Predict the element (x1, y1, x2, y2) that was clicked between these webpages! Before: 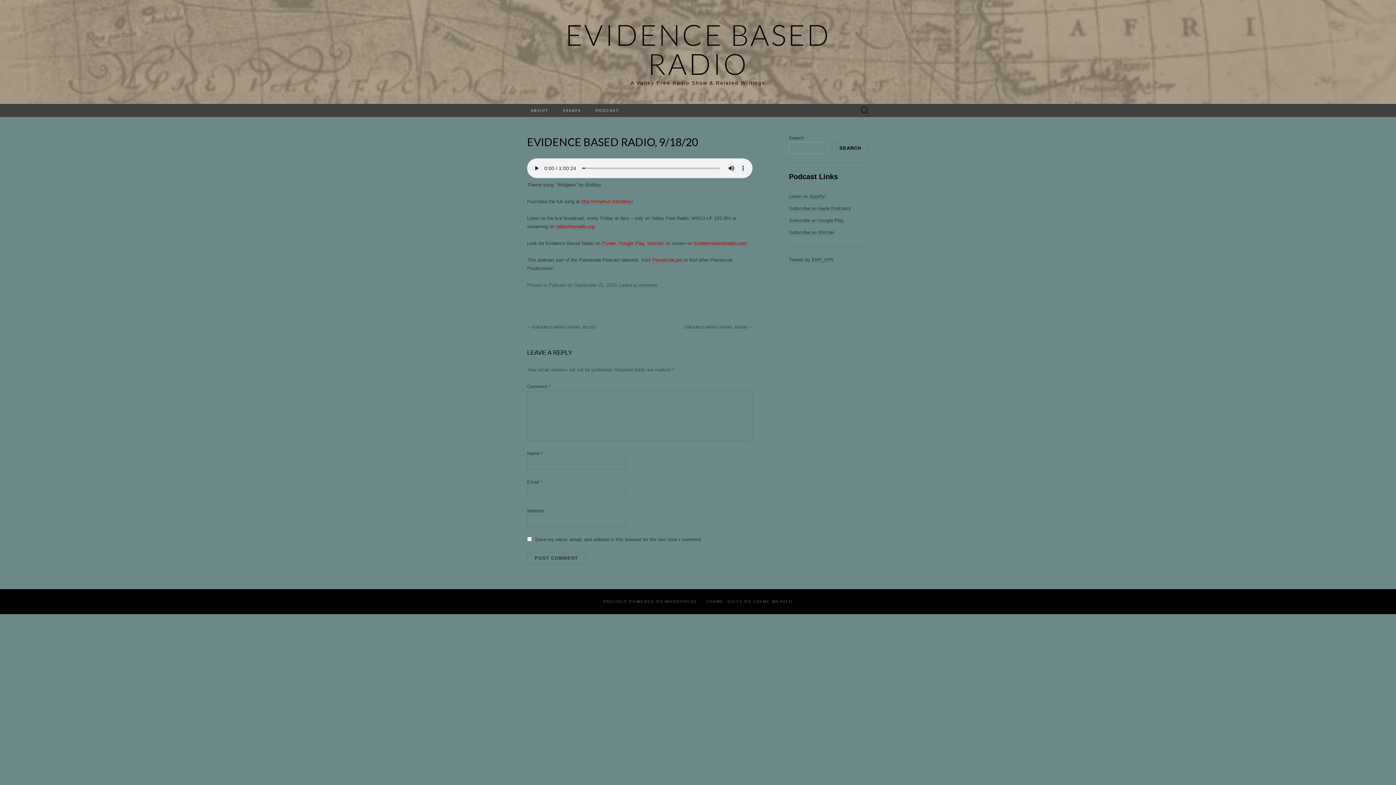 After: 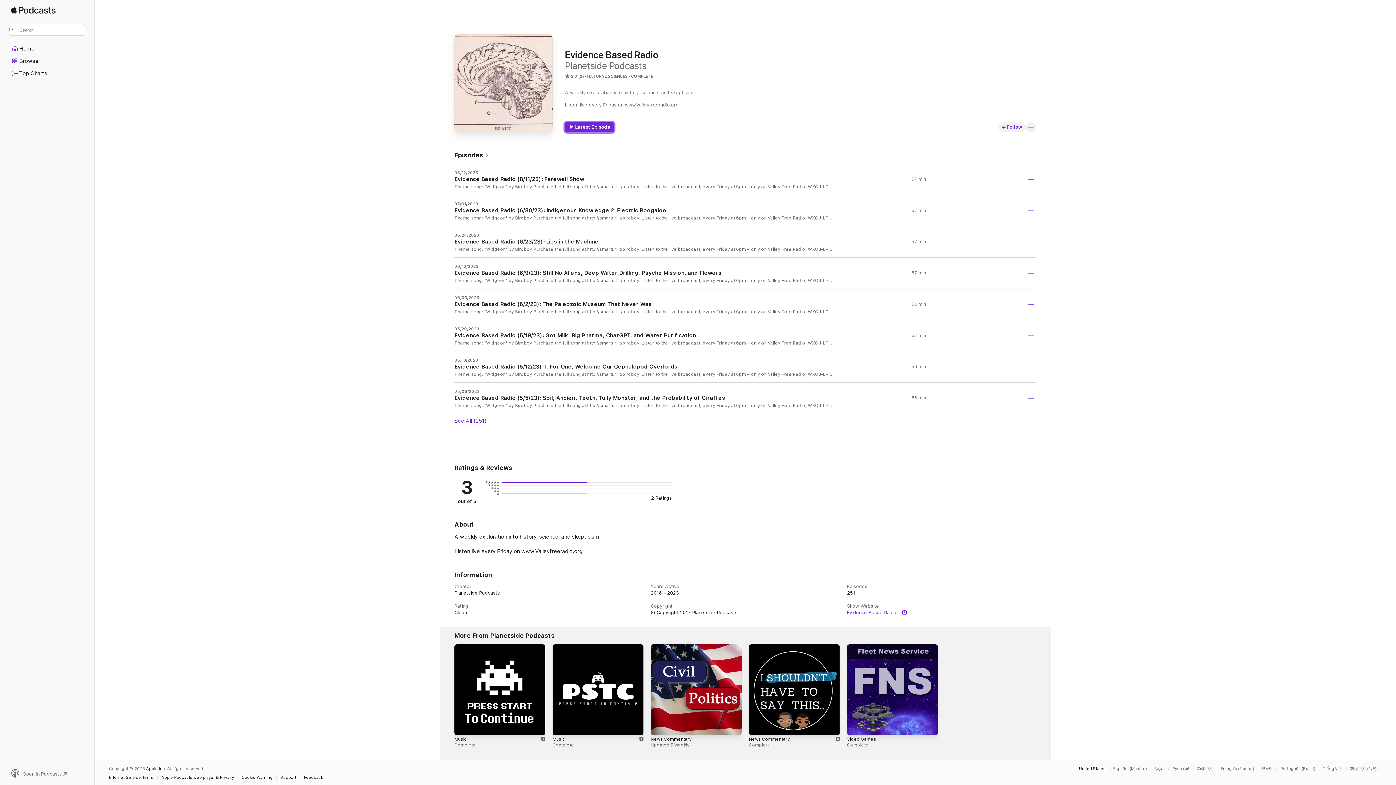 Action: bbox: (601, 240, 616, 246) label: iTunes